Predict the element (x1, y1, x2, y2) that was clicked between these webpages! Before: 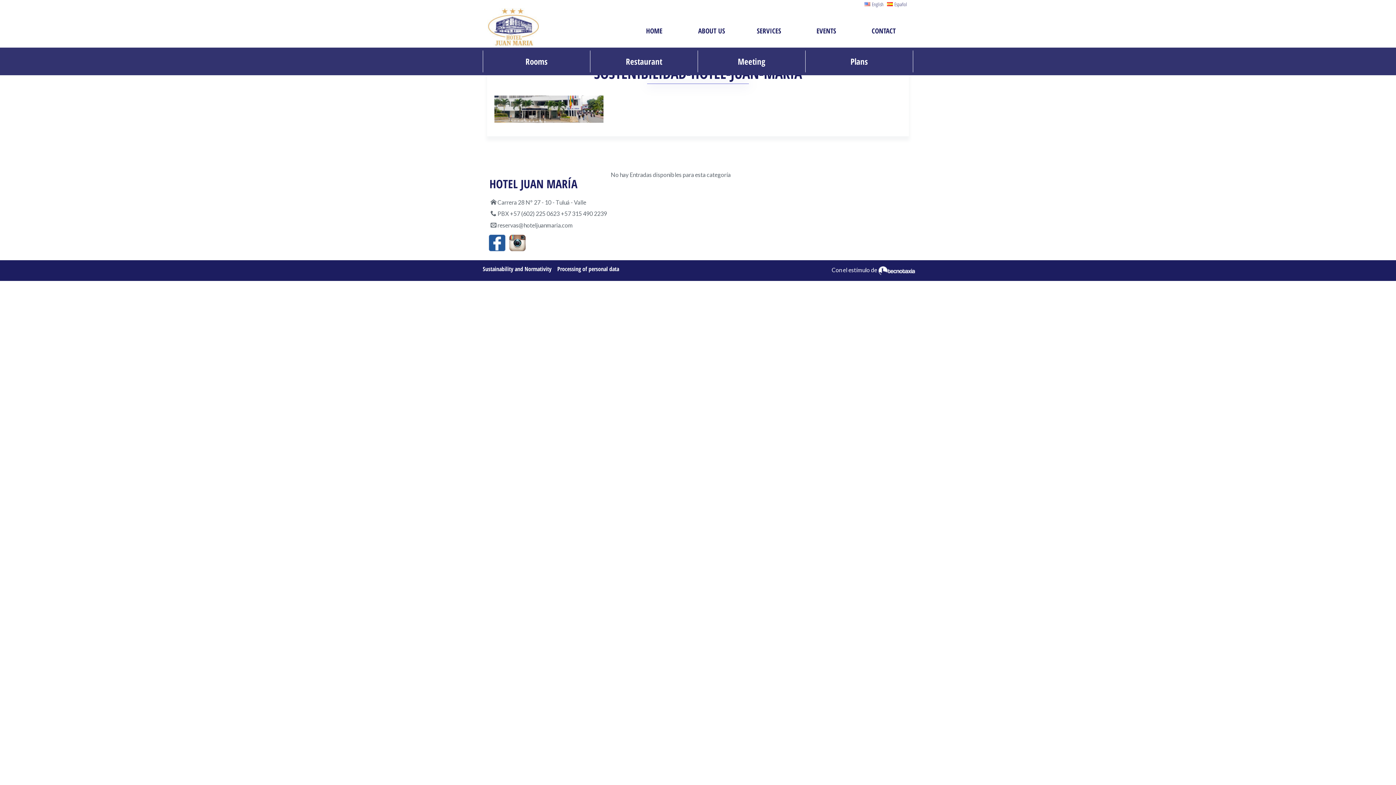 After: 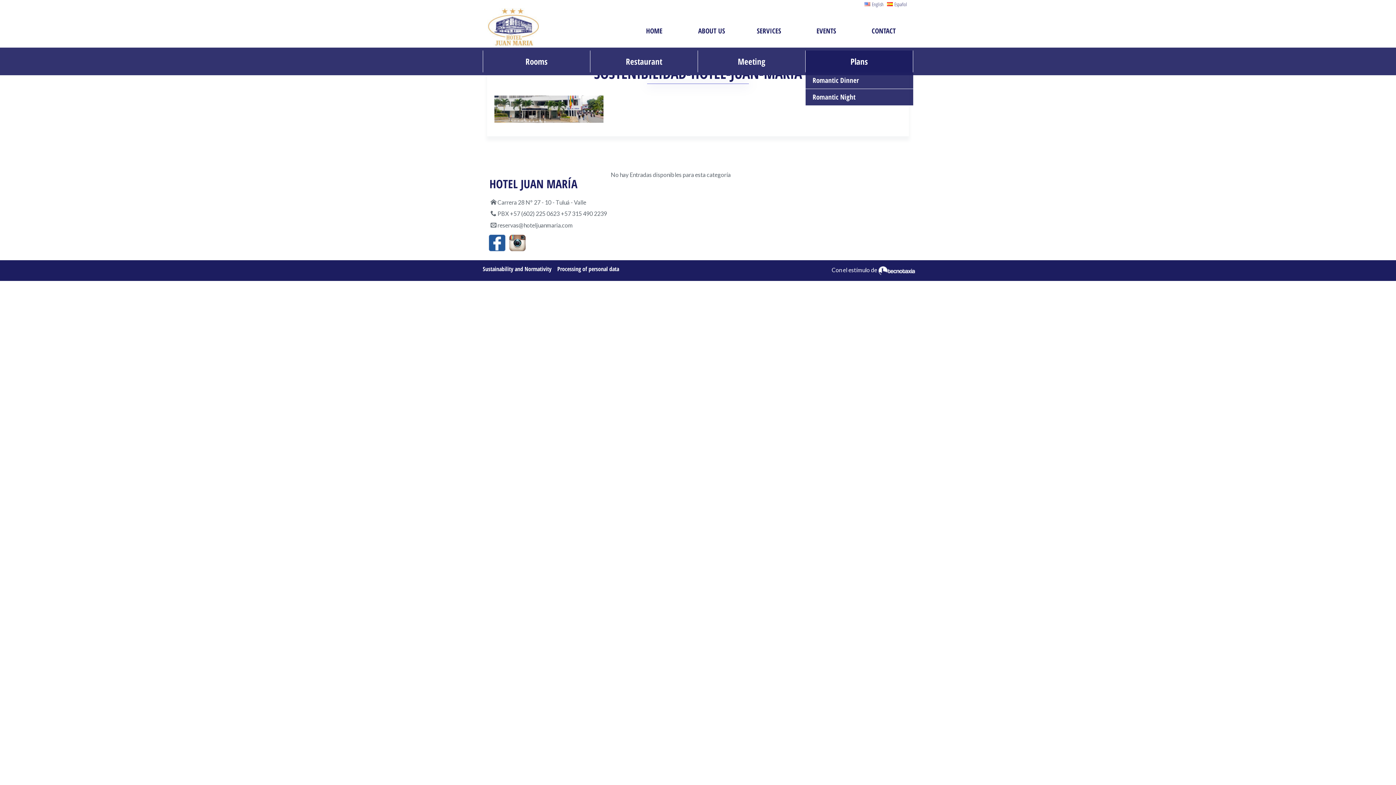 Action: bbox: (805, 50, 913, 72) label: Plans